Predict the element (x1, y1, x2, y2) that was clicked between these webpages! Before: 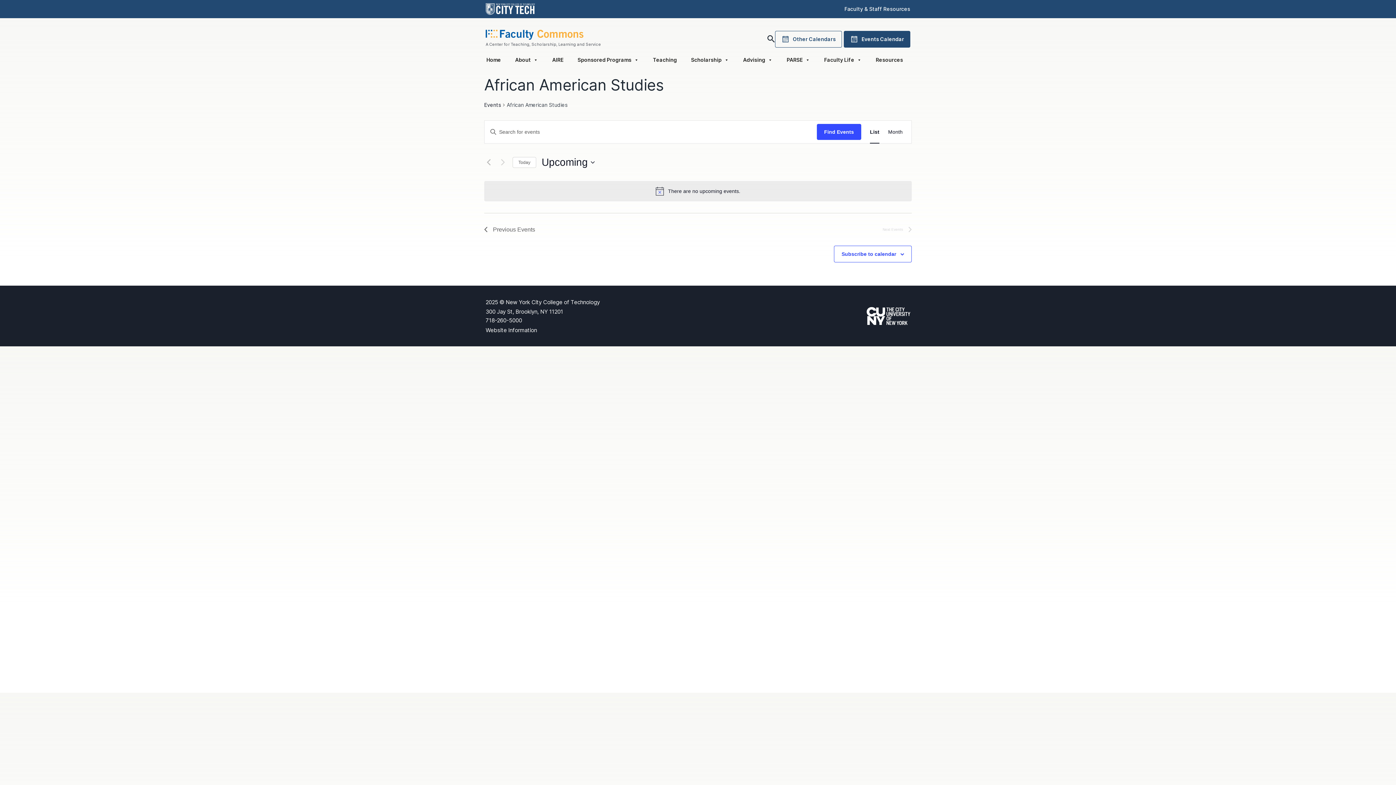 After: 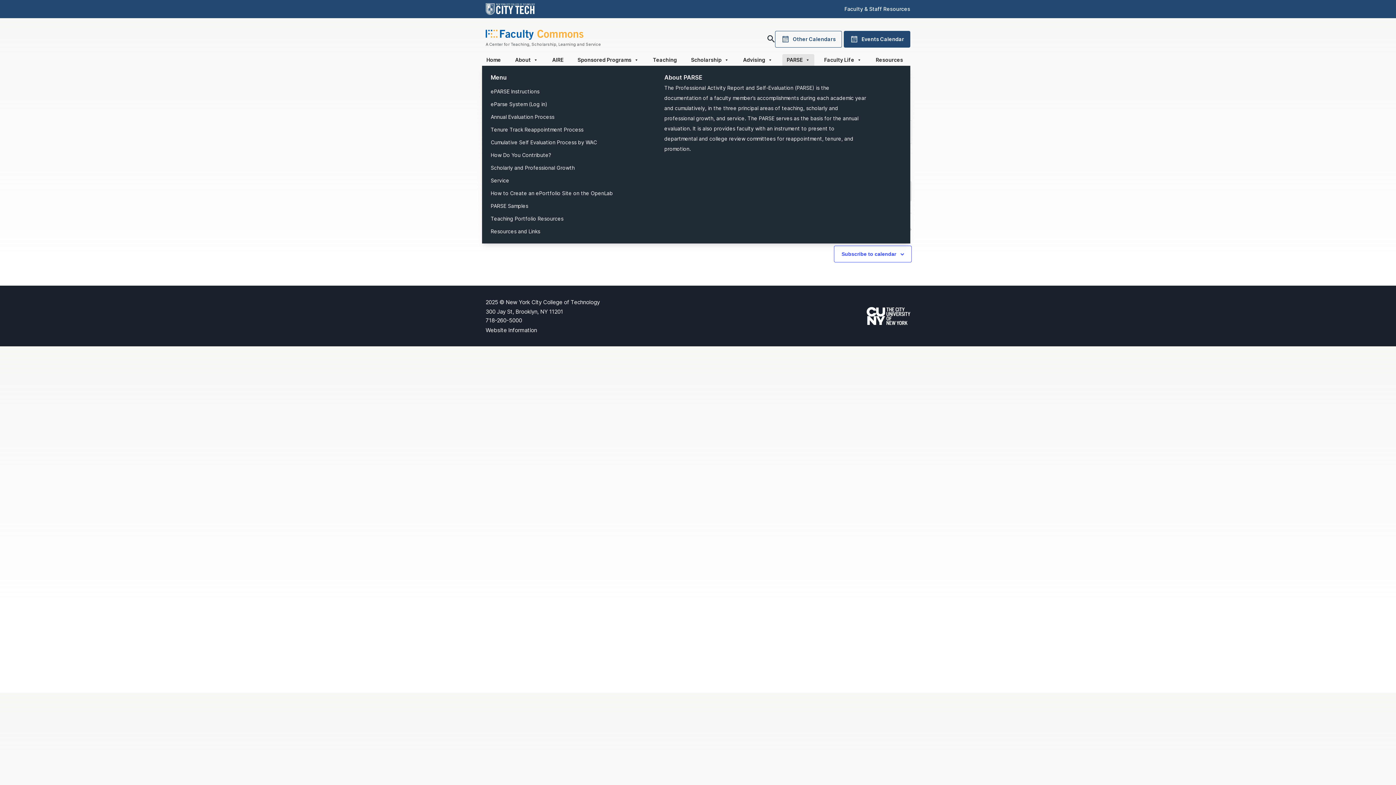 Action: label: PARSE bbox: (782, 54, 814, 65)